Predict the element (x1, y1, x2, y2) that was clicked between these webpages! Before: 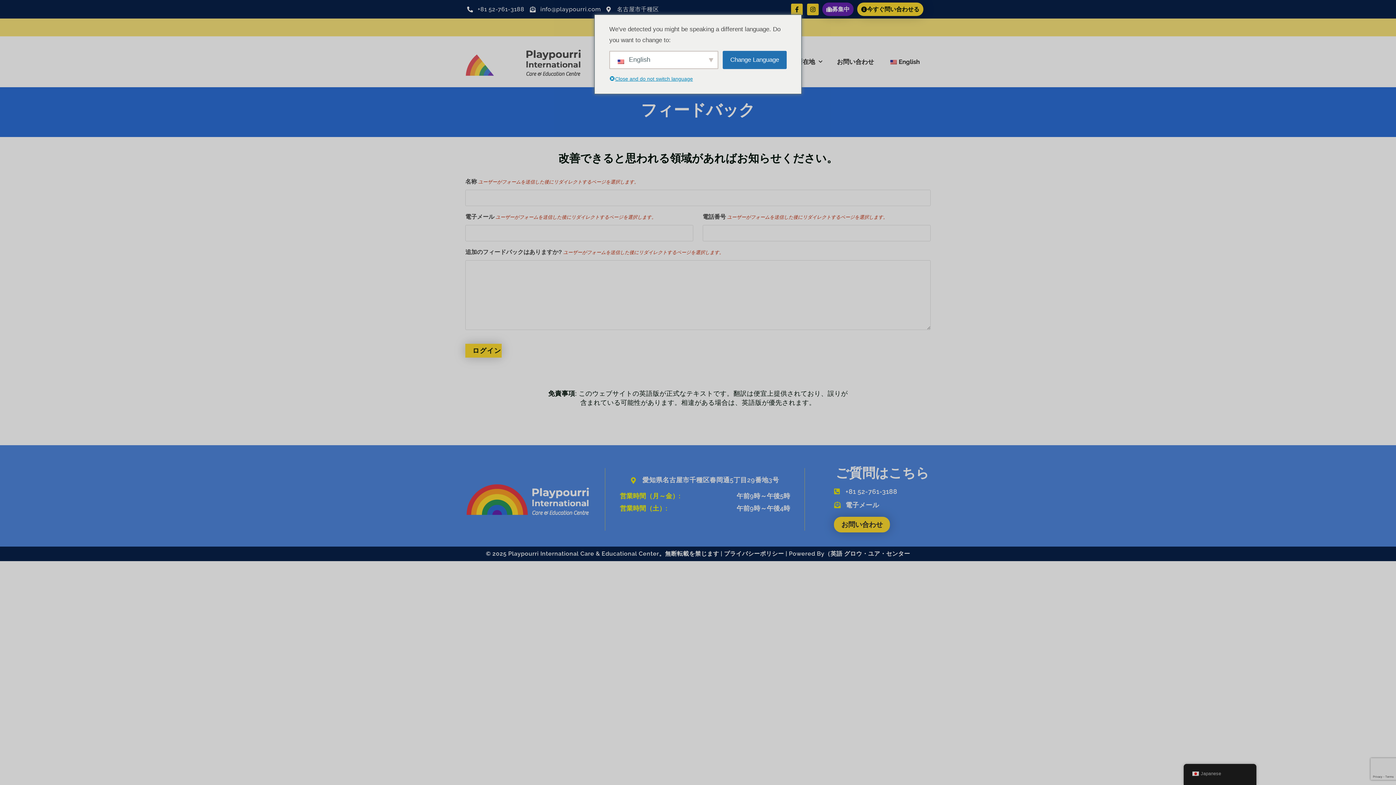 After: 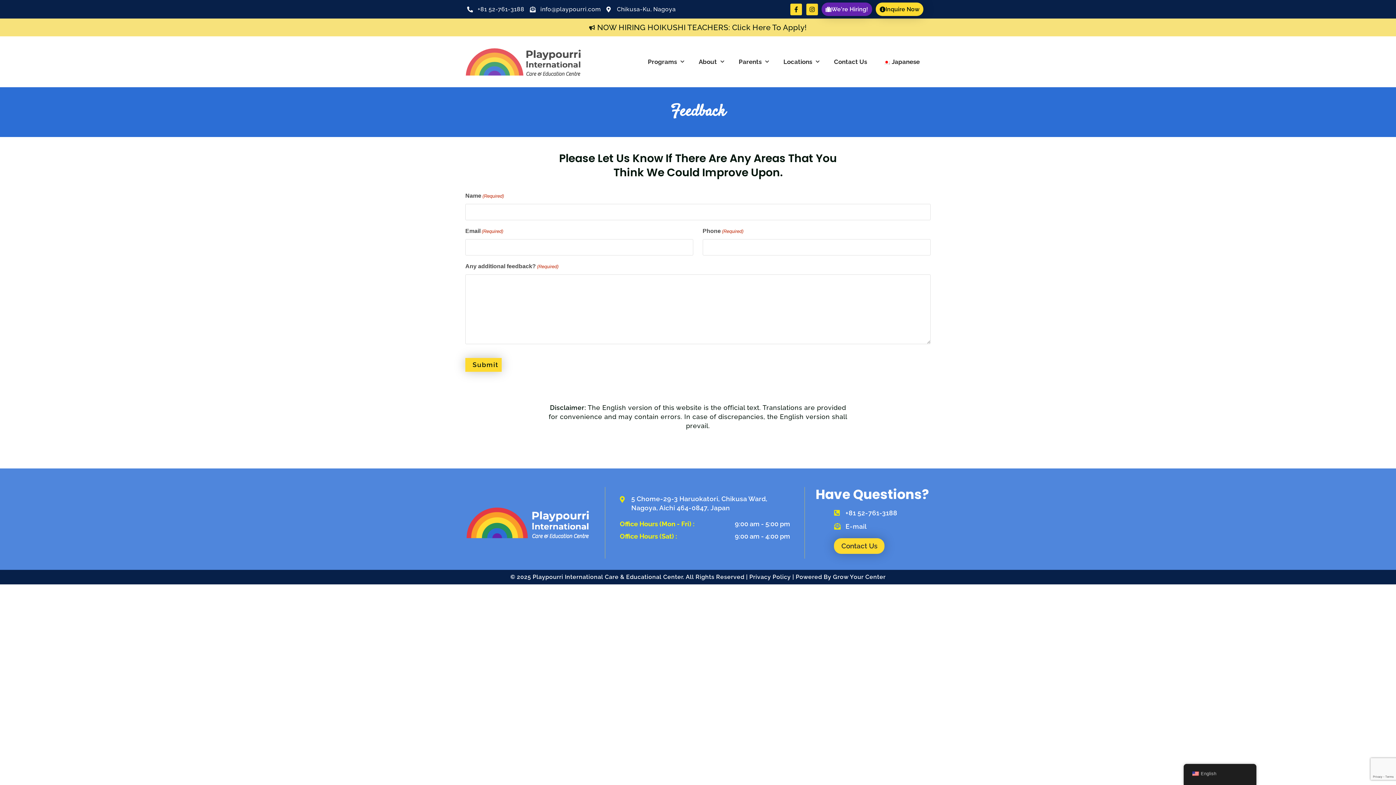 Action: bbox: (722, 50, 786, 69) label: Change Language